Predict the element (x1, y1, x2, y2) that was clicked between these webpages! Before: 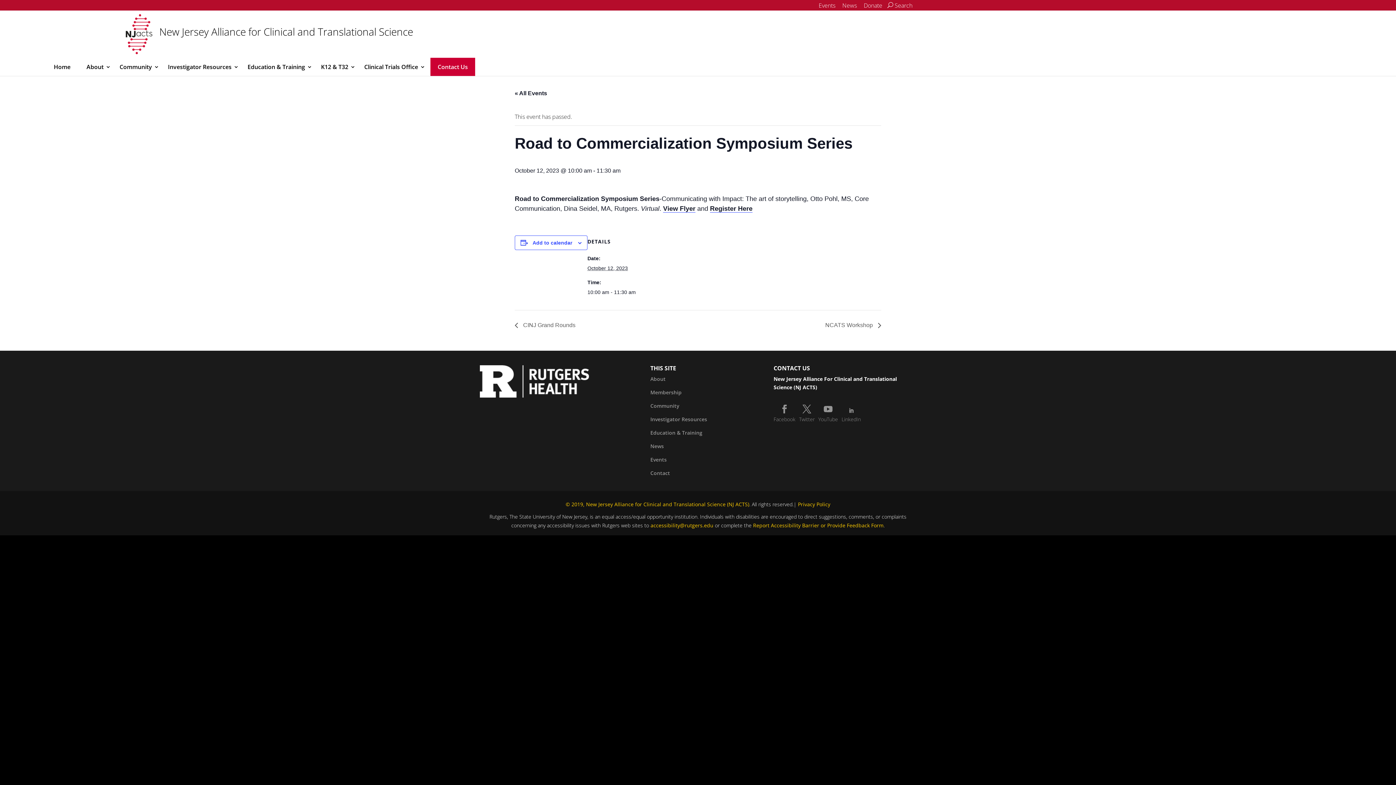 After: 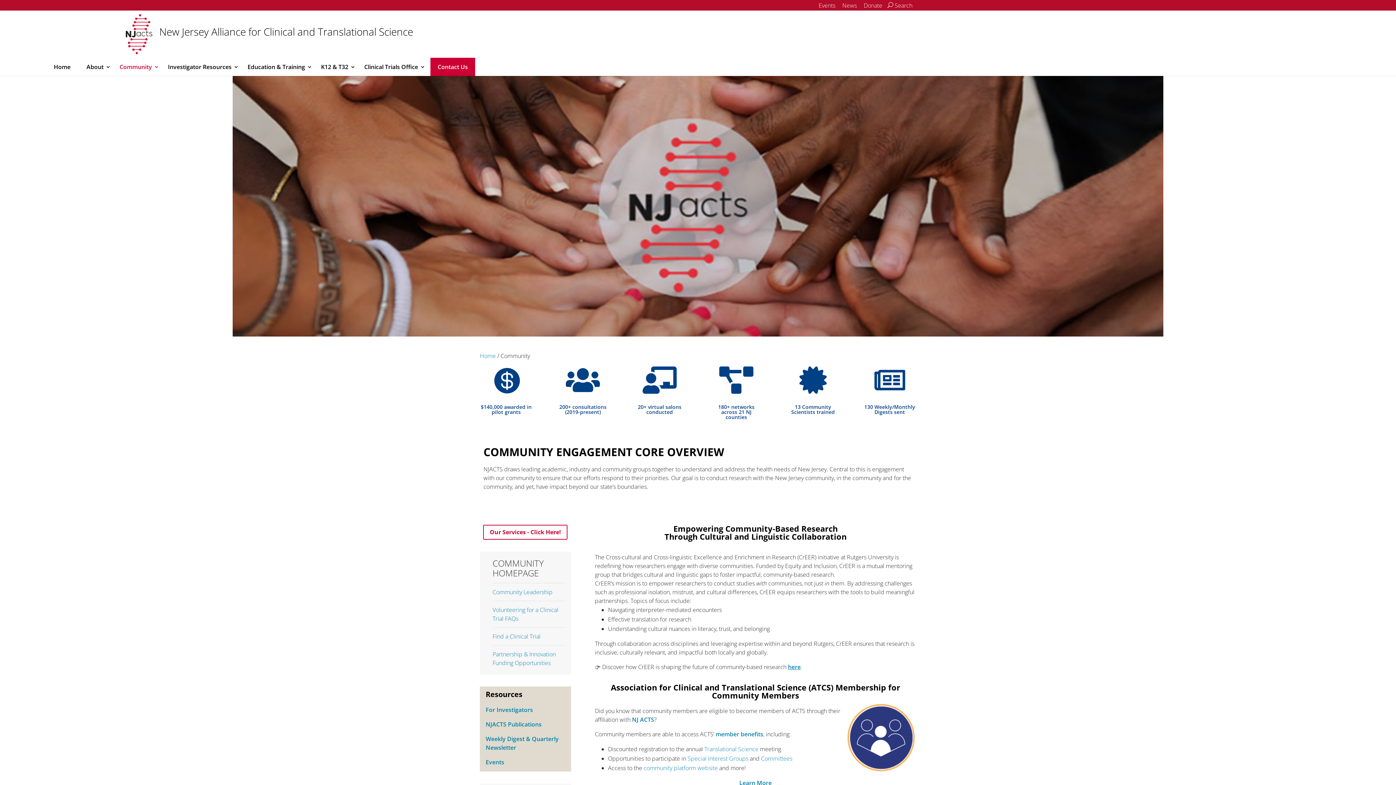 Action: label: Community bbox: (650, 402, 679, 409)